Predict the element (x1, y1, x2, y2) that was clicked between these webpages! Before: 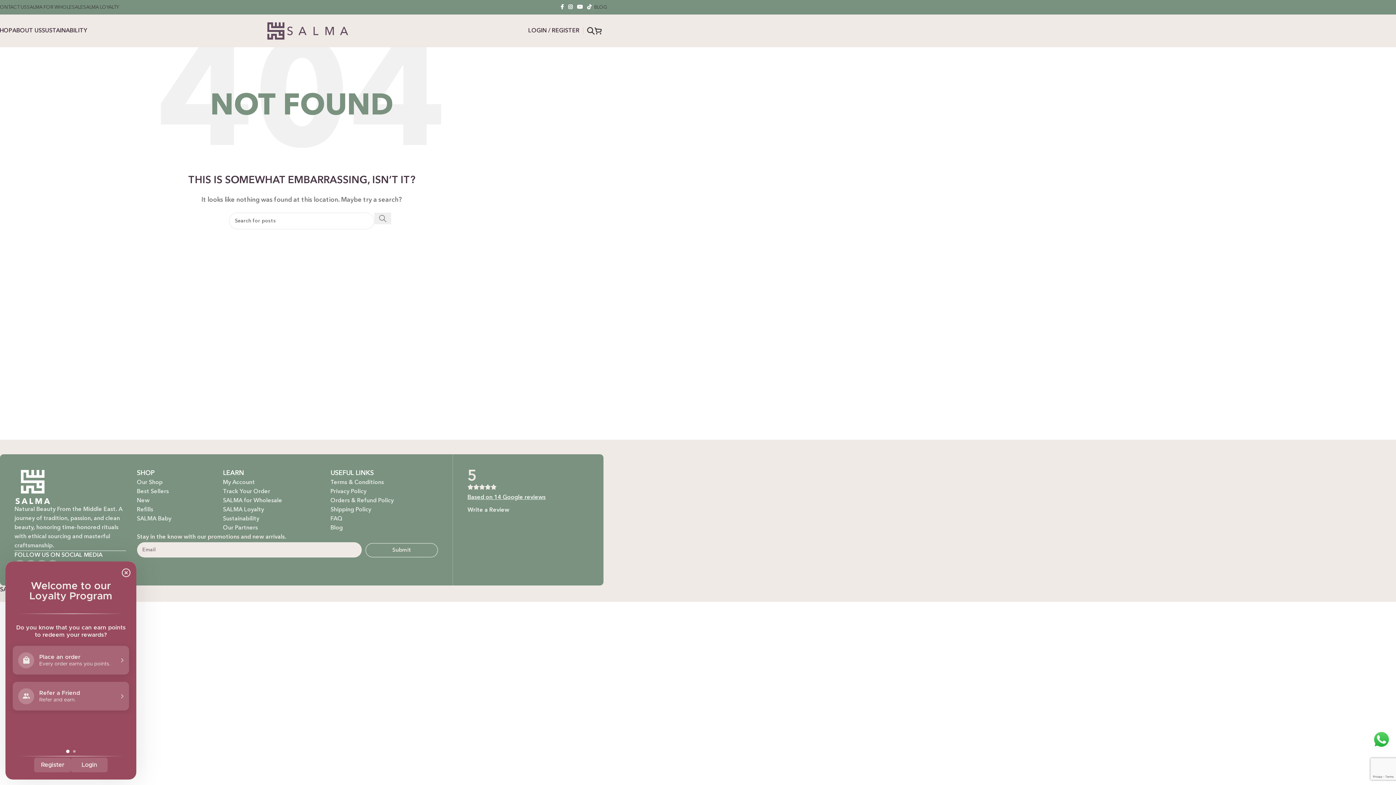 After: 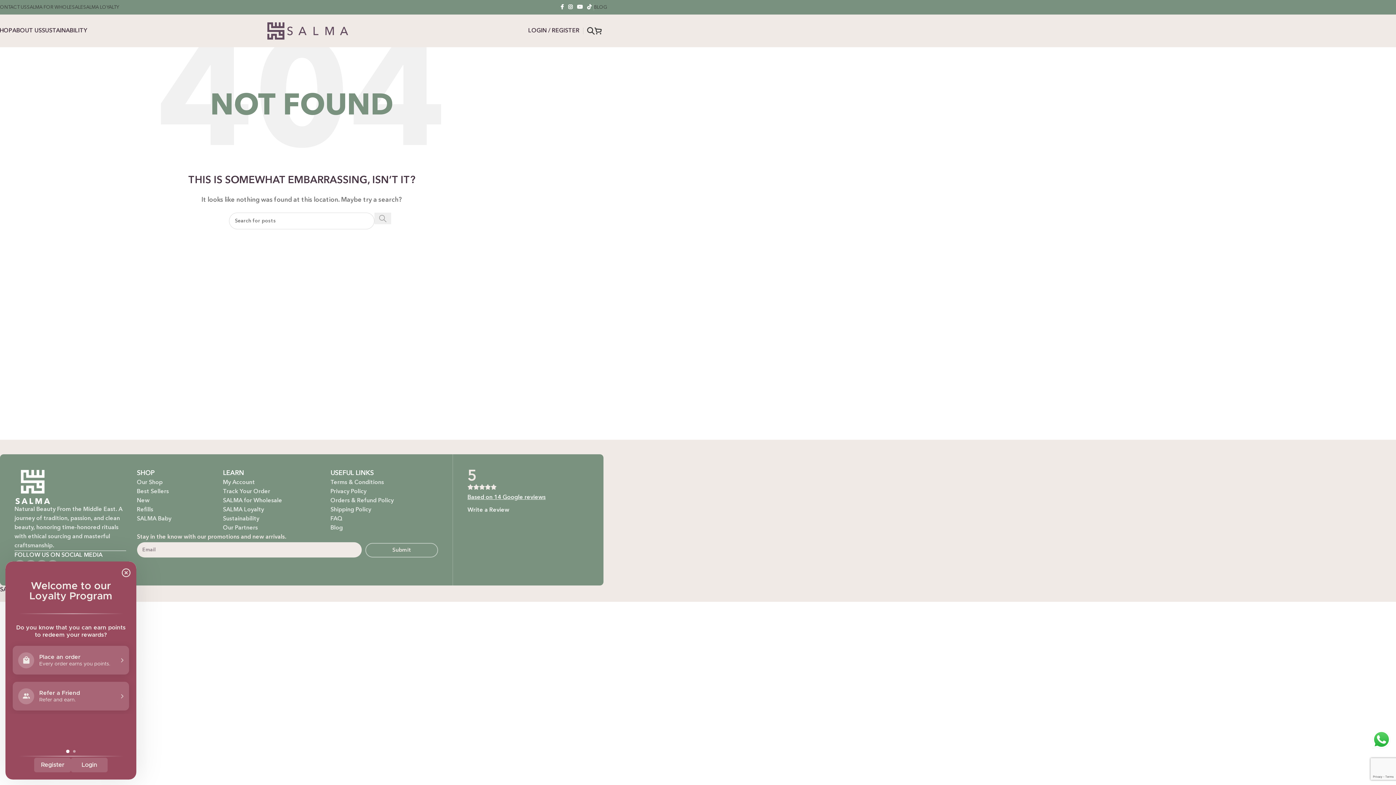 Action: bbox: (374, 212, 391, 224) label: Search 